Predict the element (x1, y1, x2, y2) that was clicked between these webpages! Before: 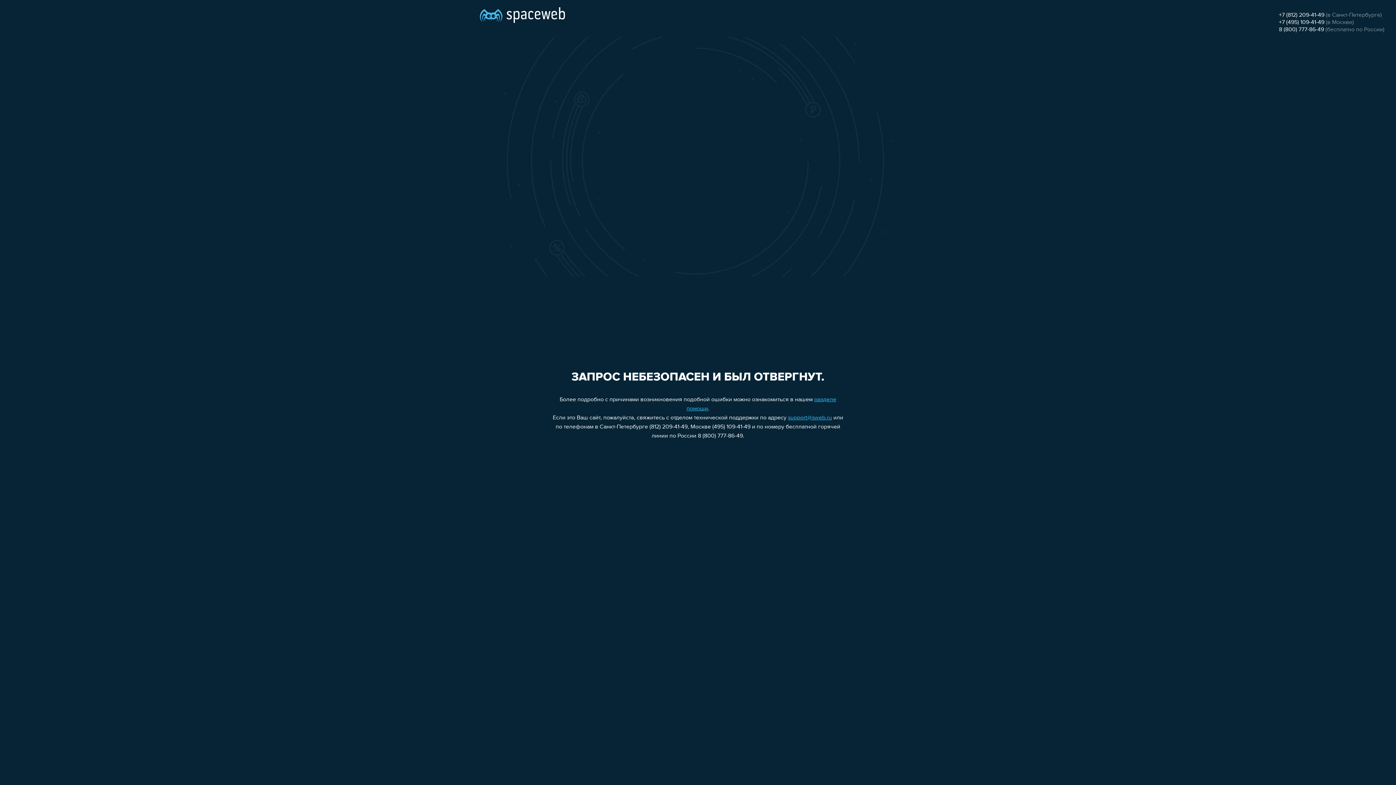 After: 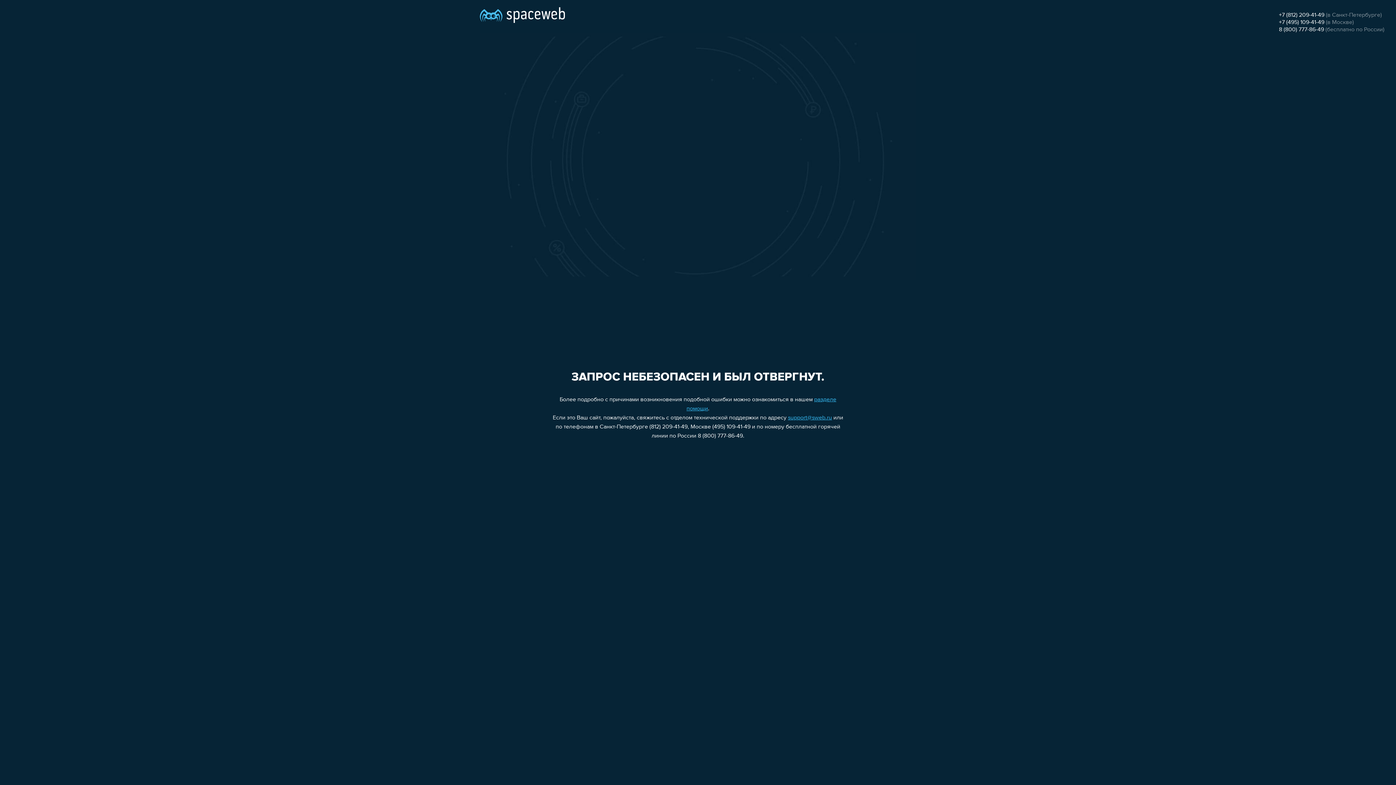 Action: bbox: (1279, 12, 1324, 18) label: +7 (812) 209-41-49